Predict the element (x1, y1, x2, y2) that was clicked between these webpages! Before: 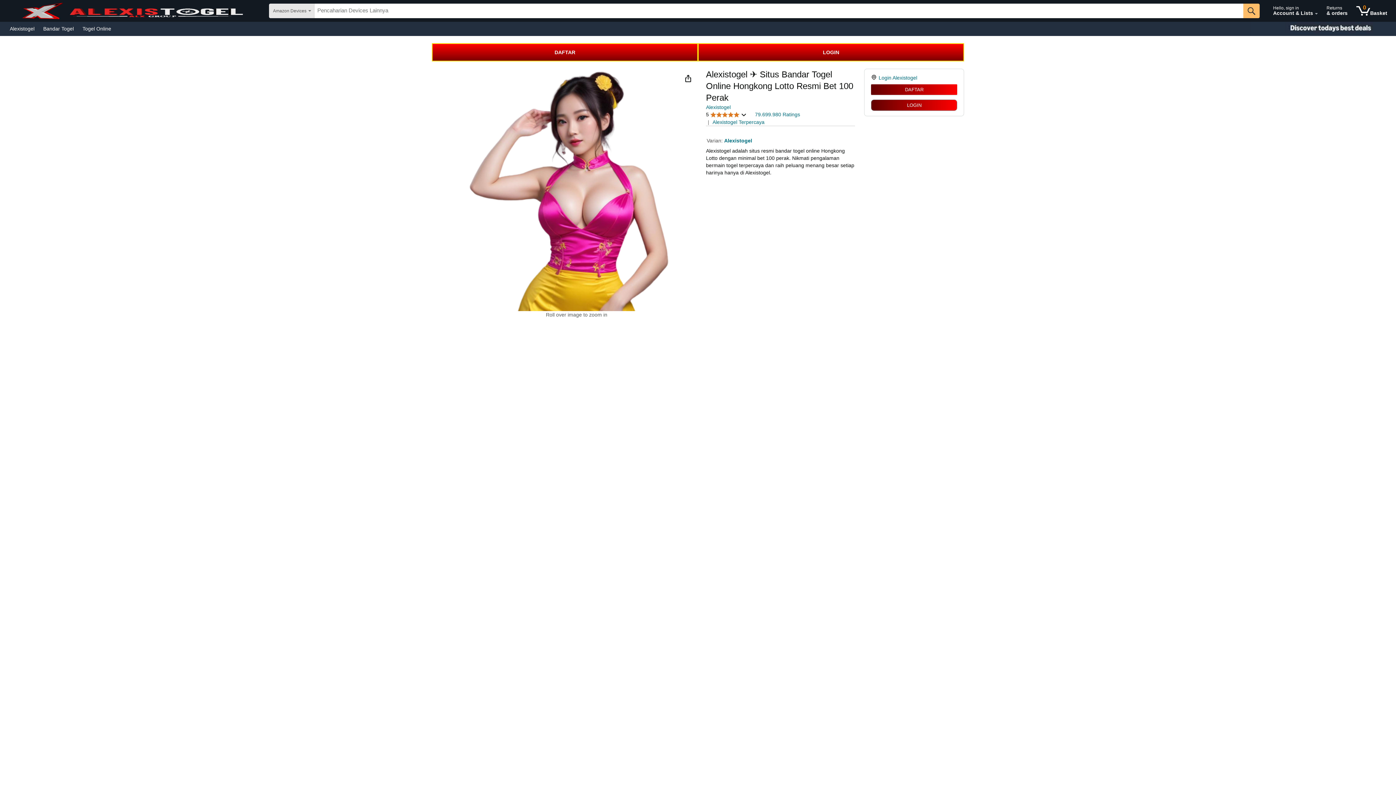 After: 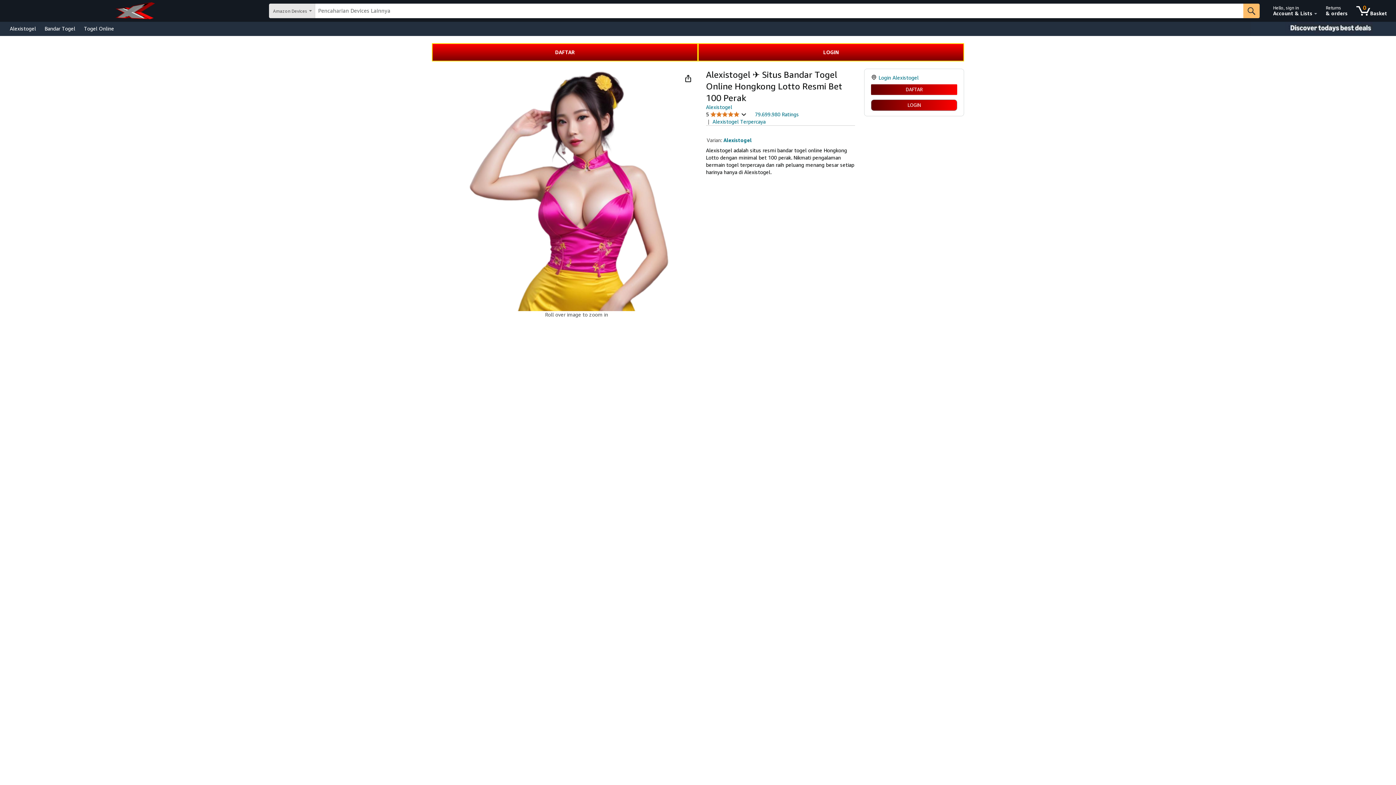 Action: label: Togel Online bbox: (78, 23, 115, 33)